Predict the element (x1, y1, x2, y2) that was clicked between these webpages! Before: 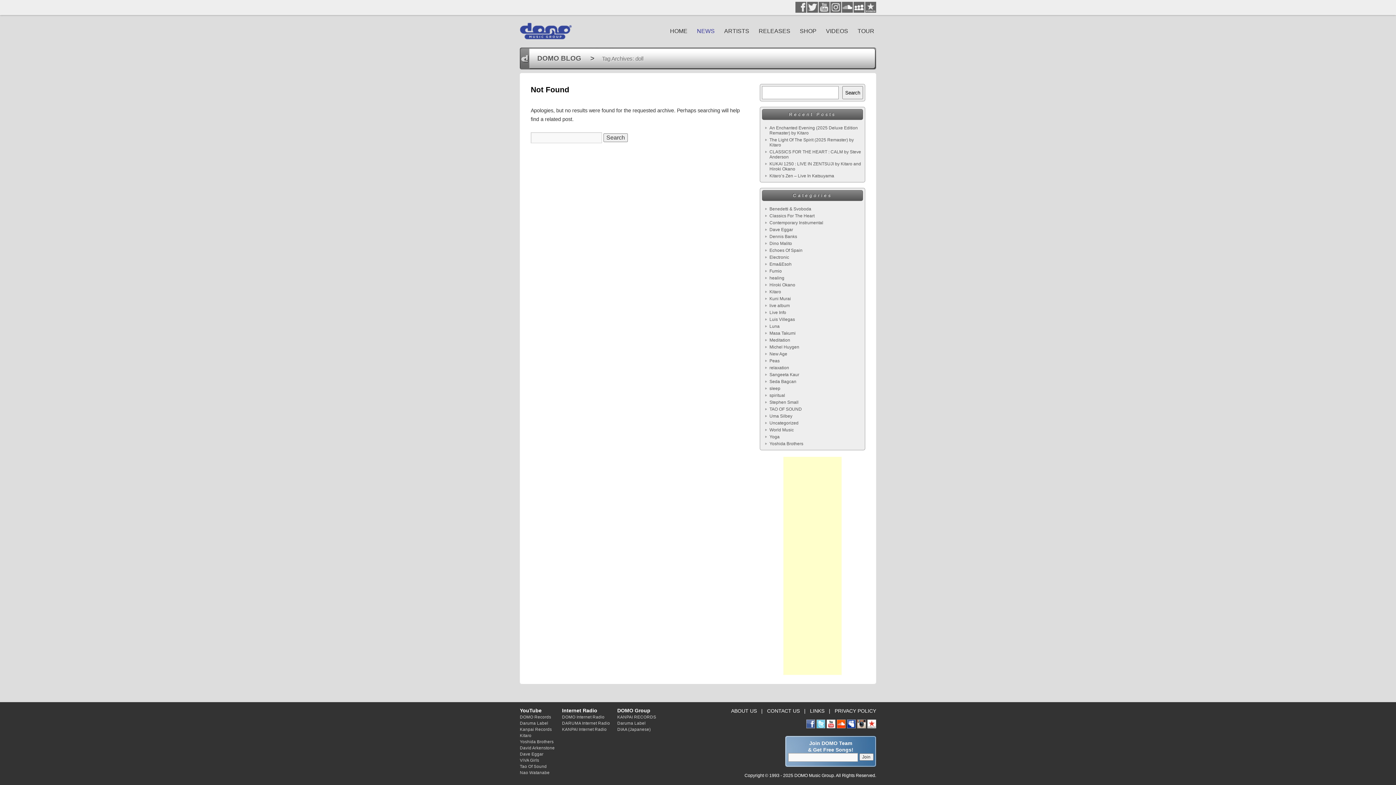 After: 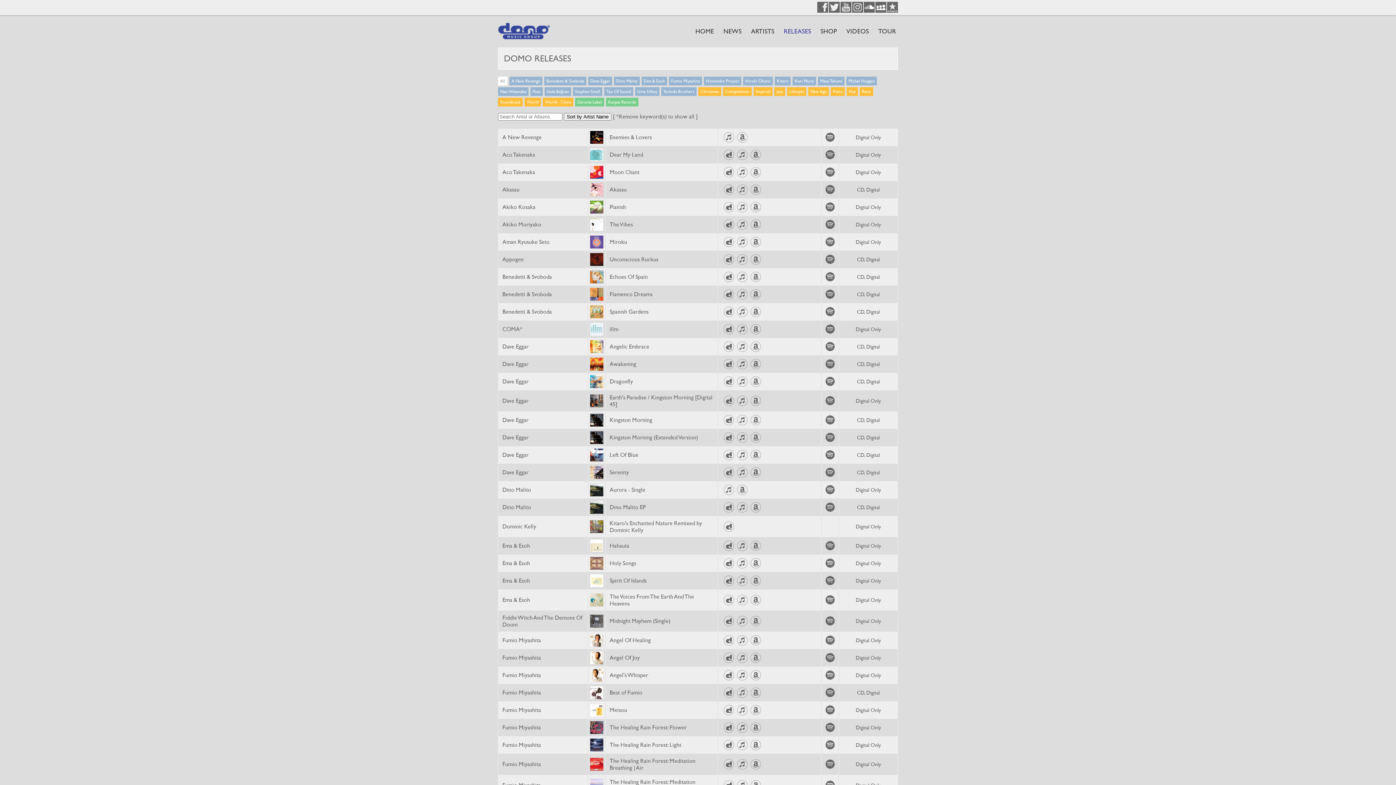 Action: bbox: (757, 28, 792, 34) label: RELEASES